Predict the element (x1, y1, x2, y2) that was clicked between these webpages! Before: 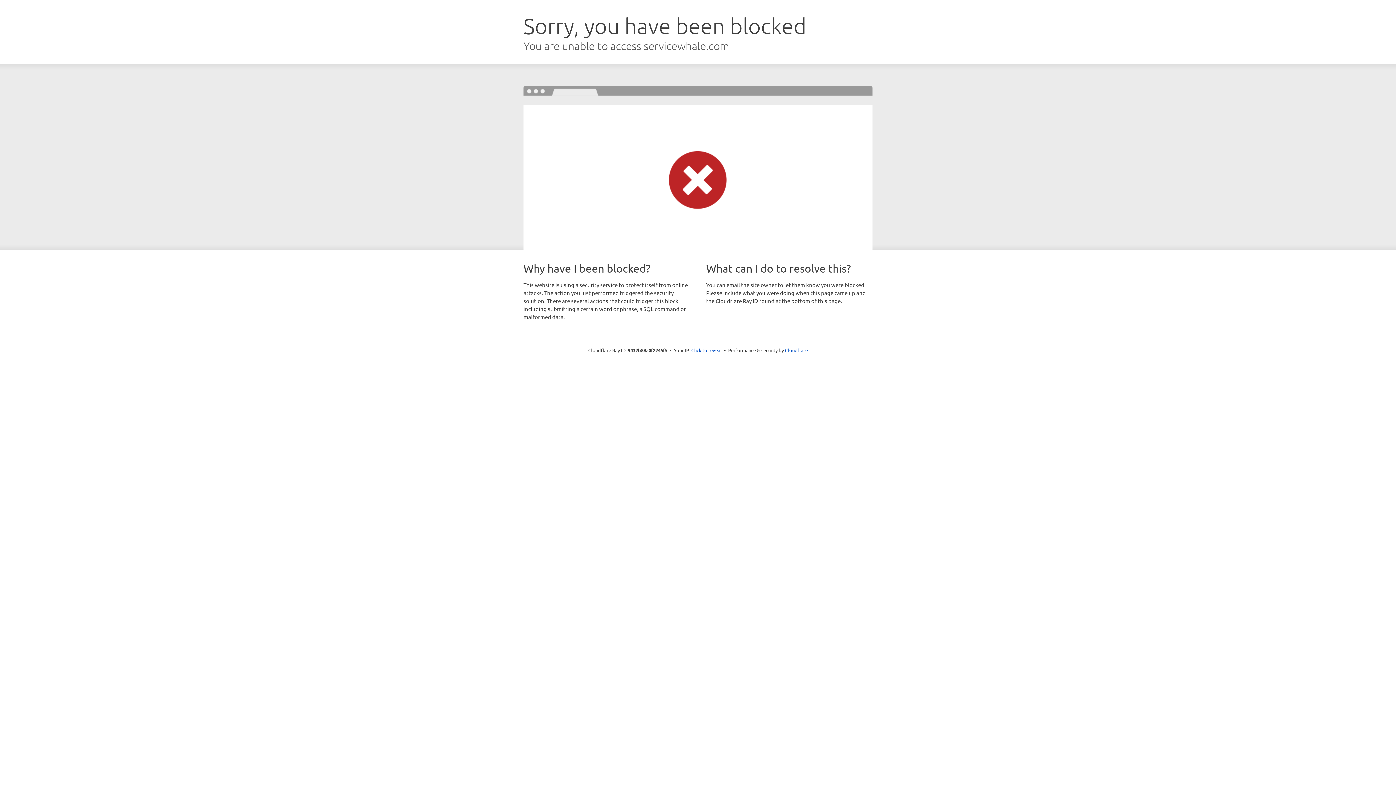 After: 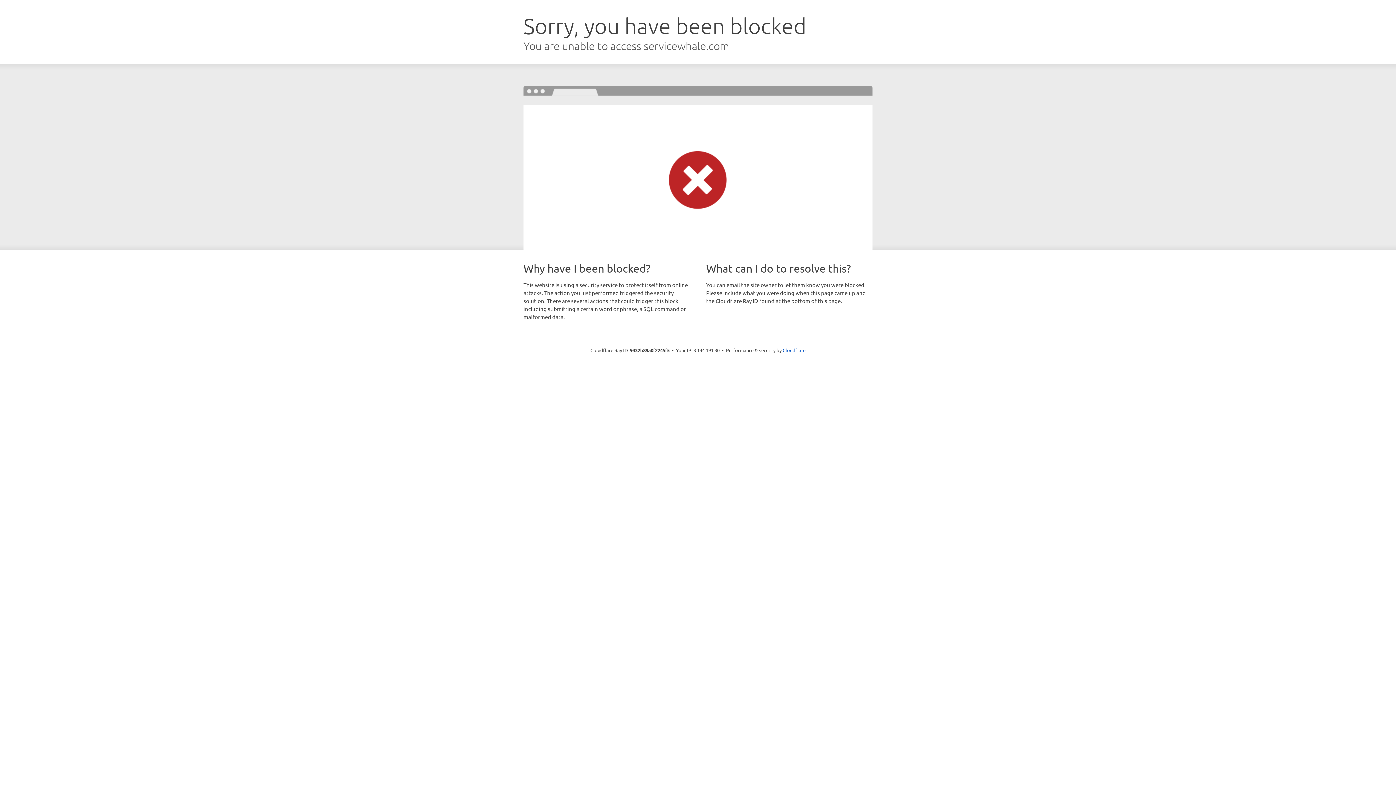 Action: label: Click to reveal bbox: (691, 346, 722, 353)